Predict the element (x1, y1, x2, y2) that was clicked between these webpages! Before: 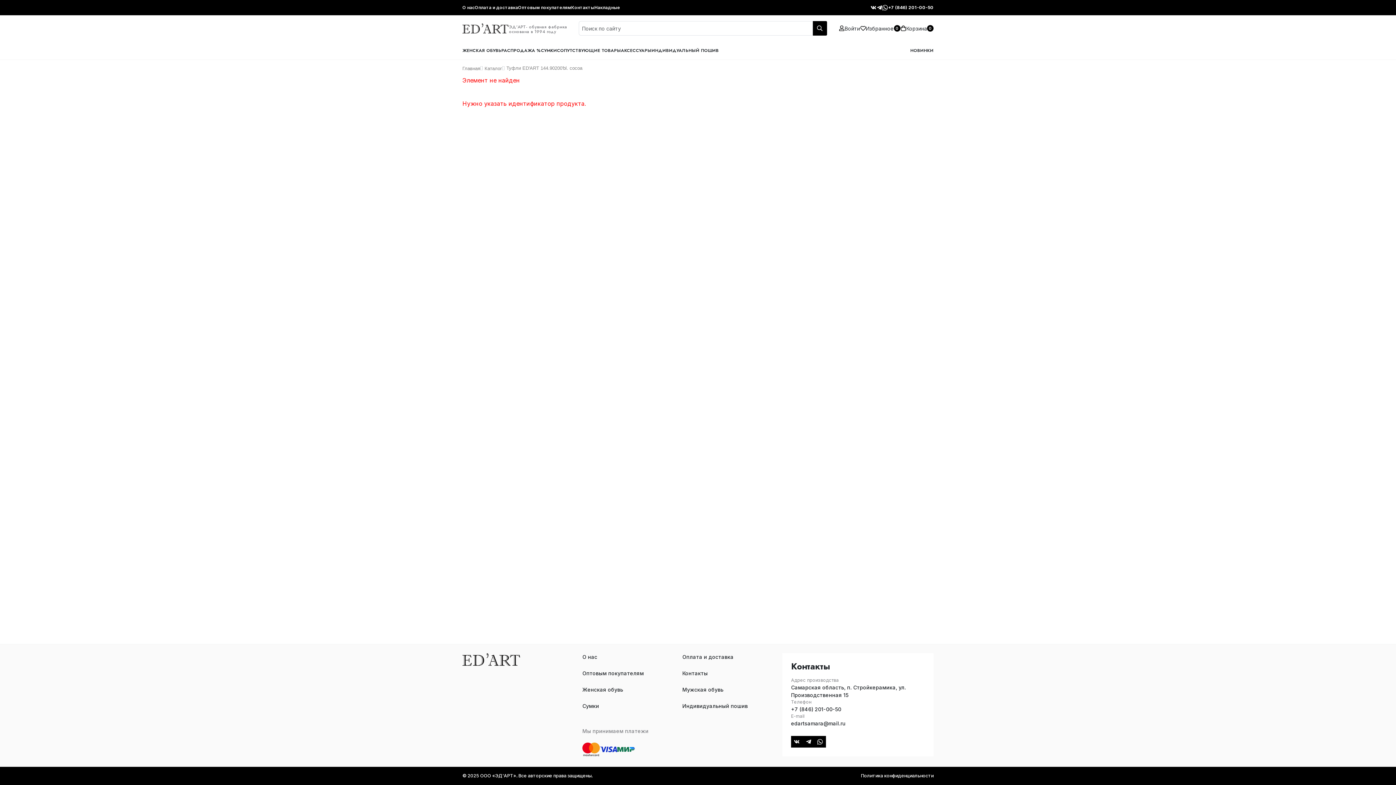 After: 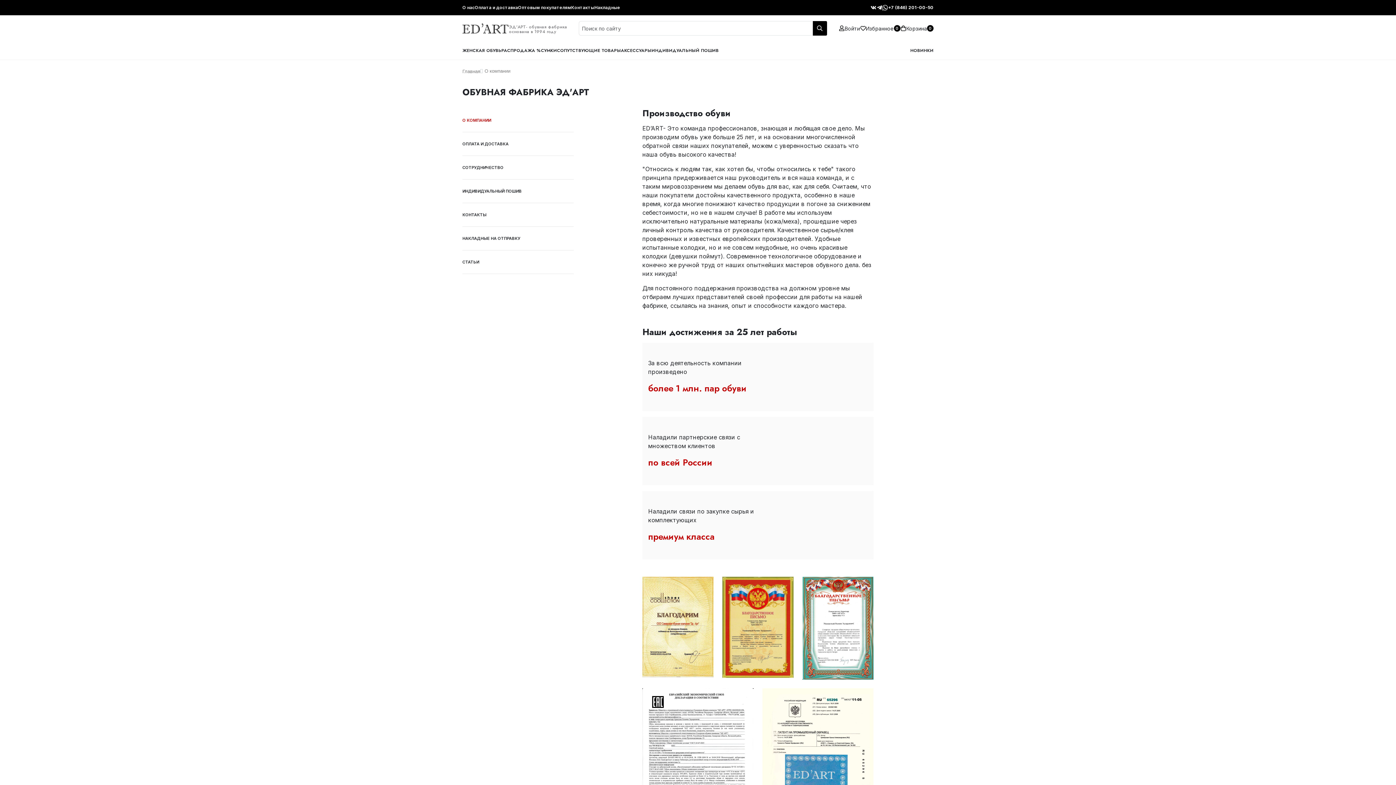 Action: bbox: (582, 653, 673, 661) label: О нас